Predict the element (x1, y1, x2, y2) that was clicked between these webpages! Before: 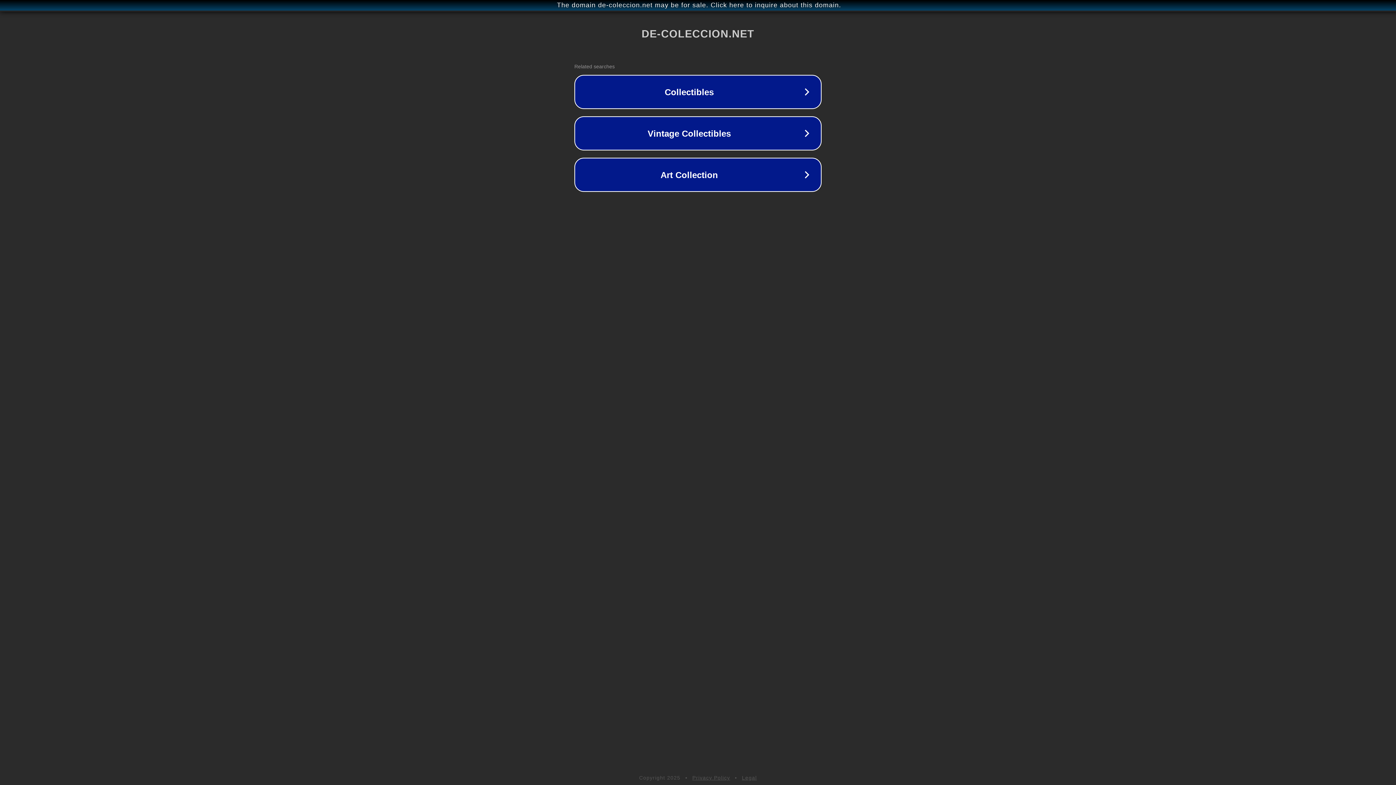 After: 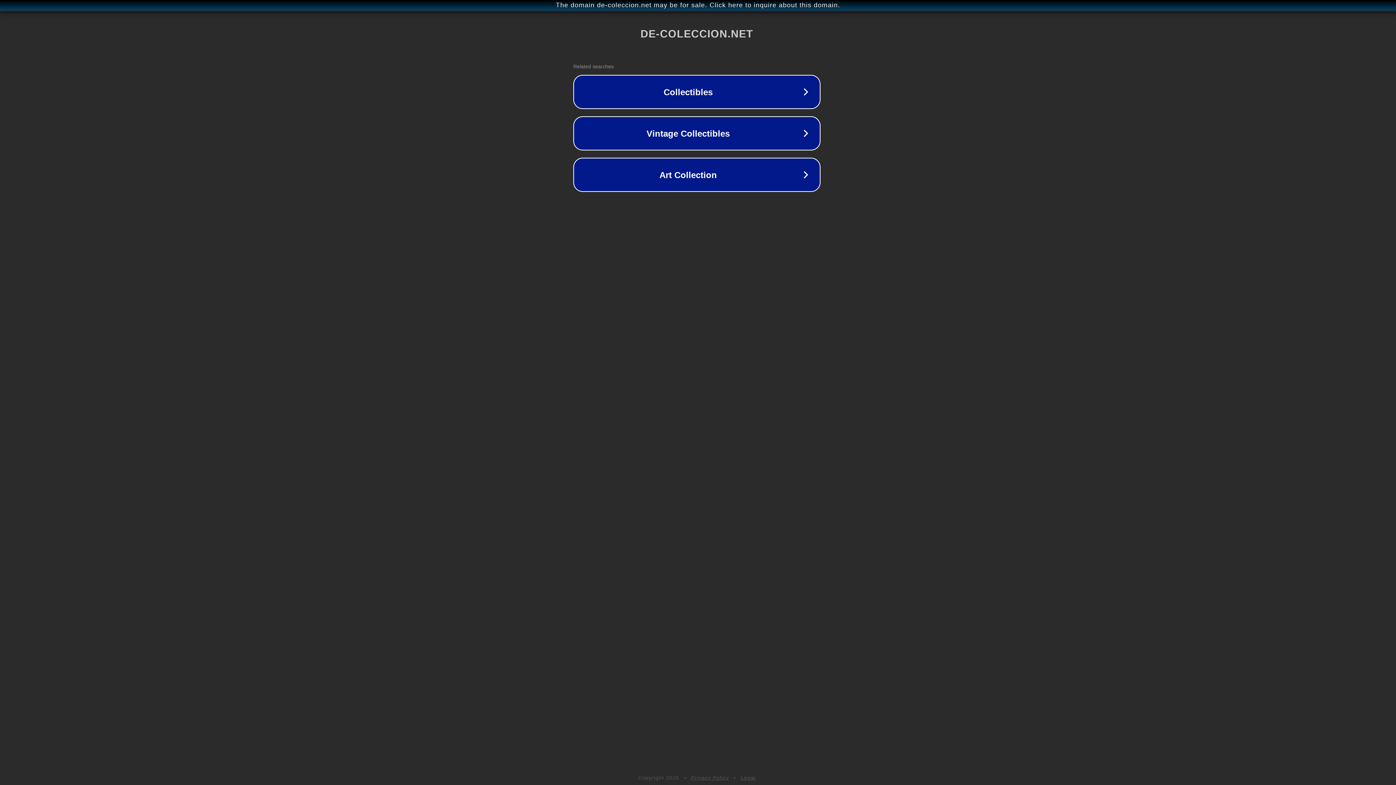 Action: label: The domain de-coleccion.net may be for sale. Click here to inquire about this domain. bbox: (1, 1, 1397, 9)